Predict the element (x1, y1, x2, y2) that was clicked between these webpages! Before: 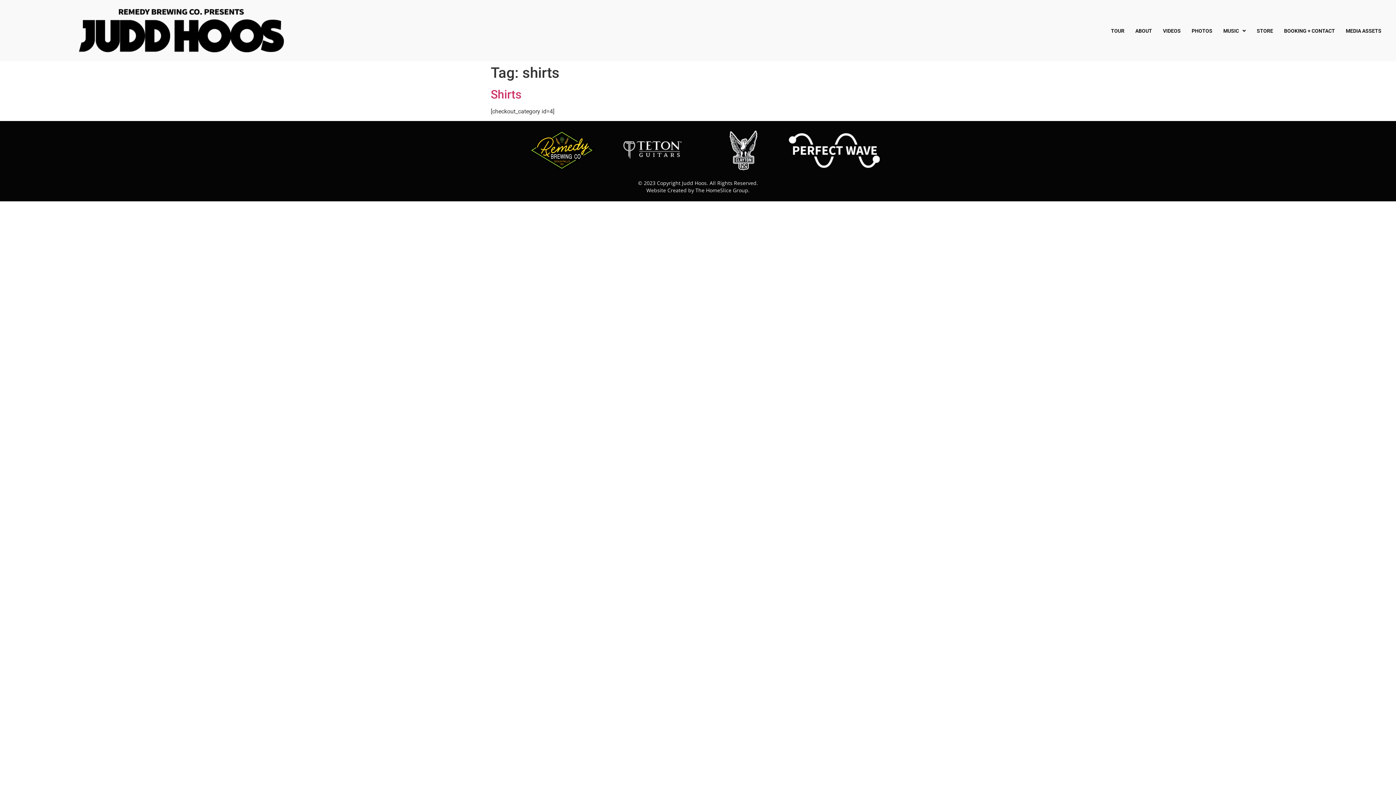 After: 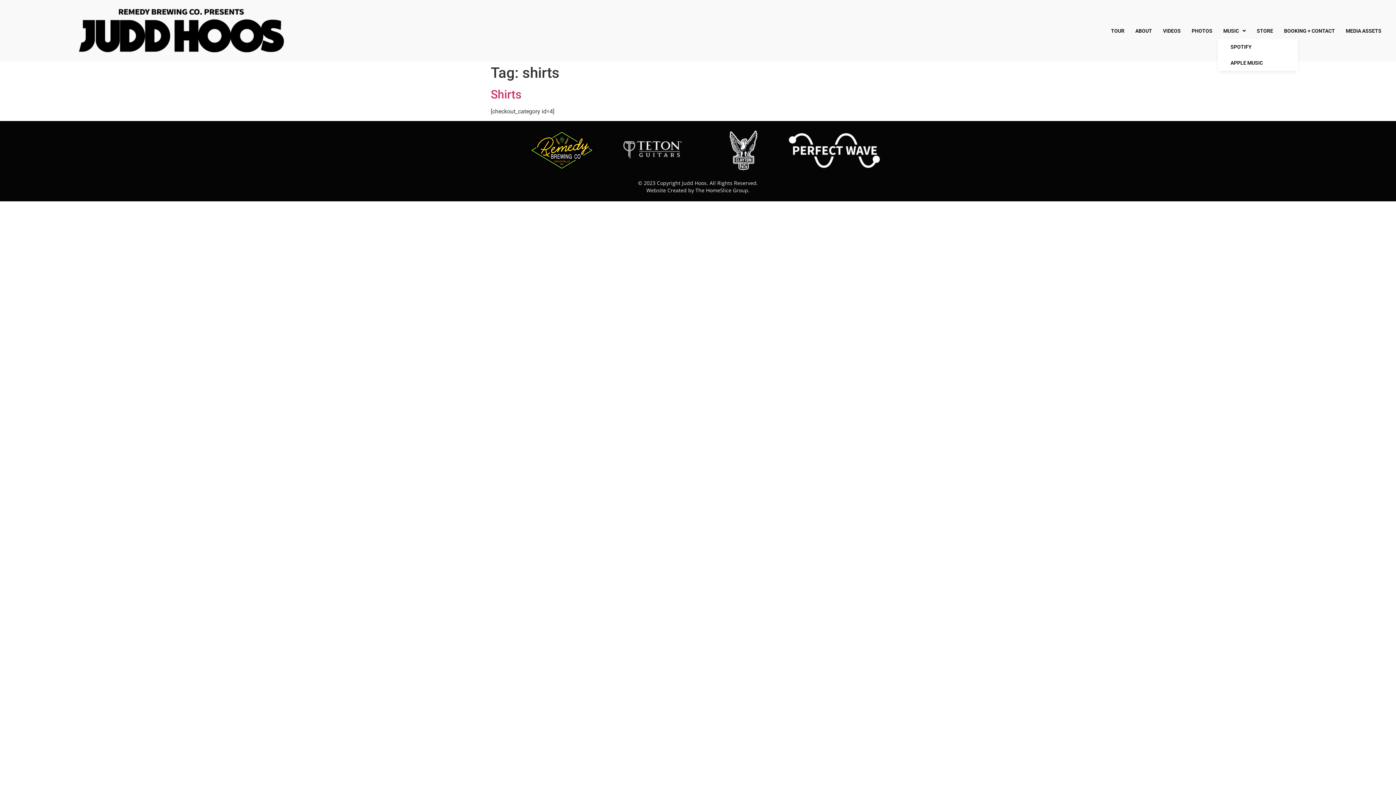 Action: label: MUSIC bbox: (1218, 22, 1251, 38)